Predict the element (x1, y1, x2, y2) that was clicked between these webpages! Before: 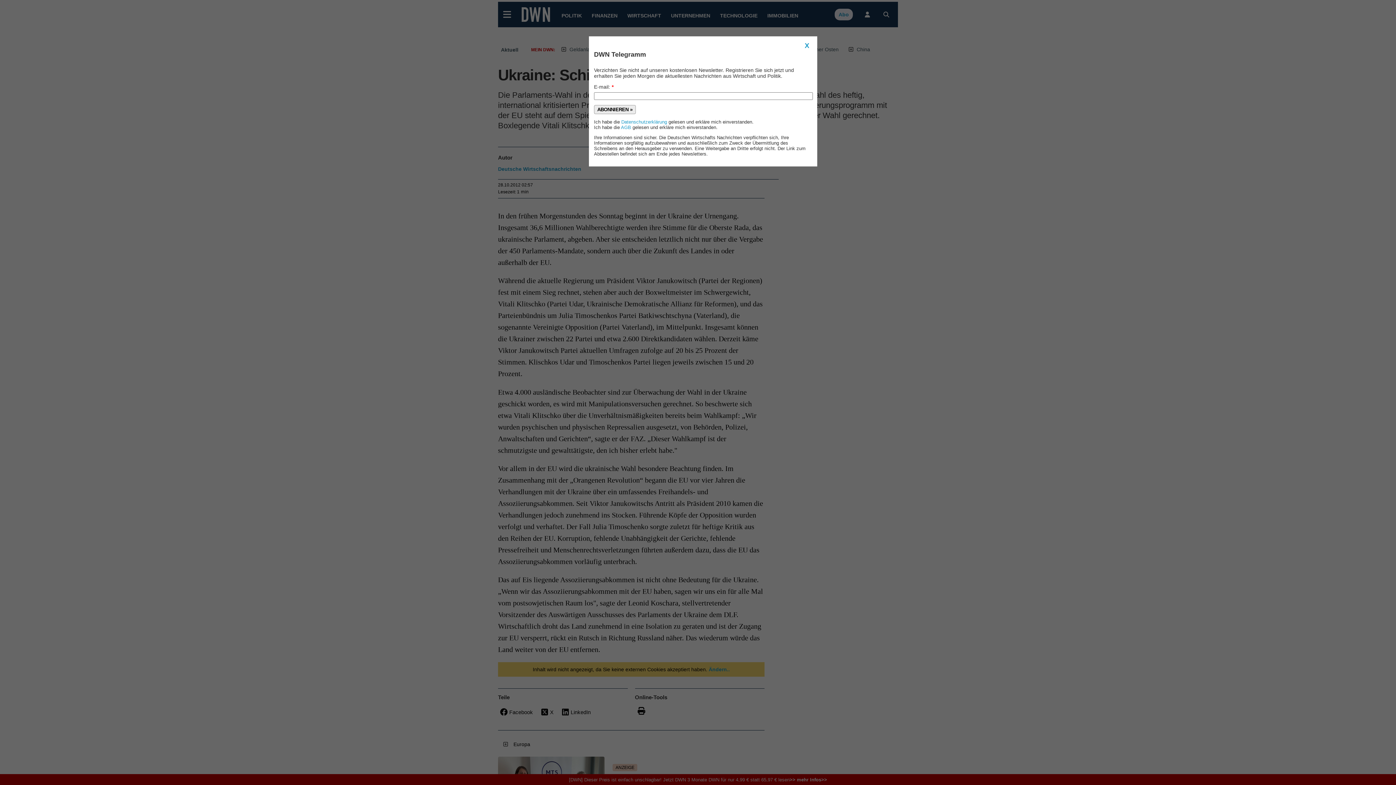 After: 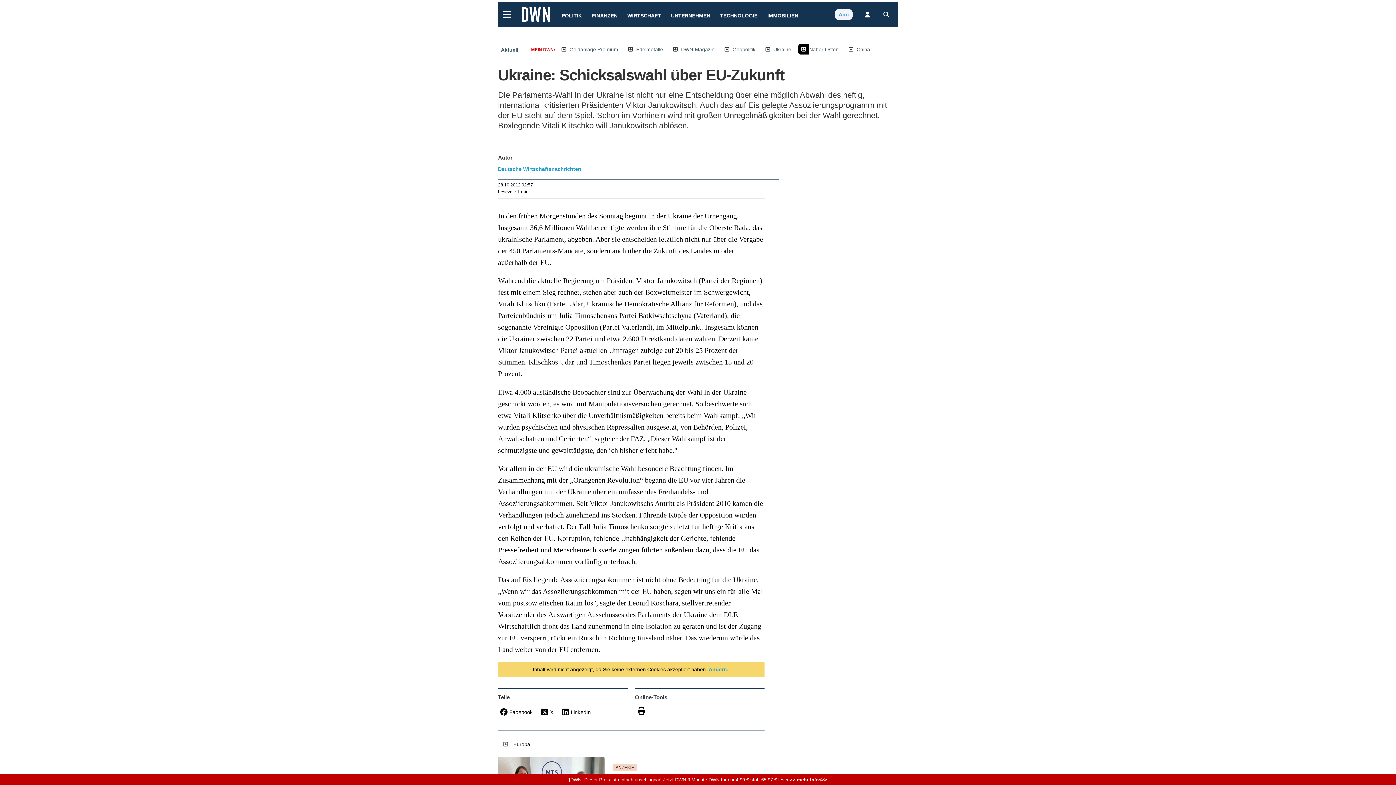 Action: label: X bbox: (802, 41, 812, 50)